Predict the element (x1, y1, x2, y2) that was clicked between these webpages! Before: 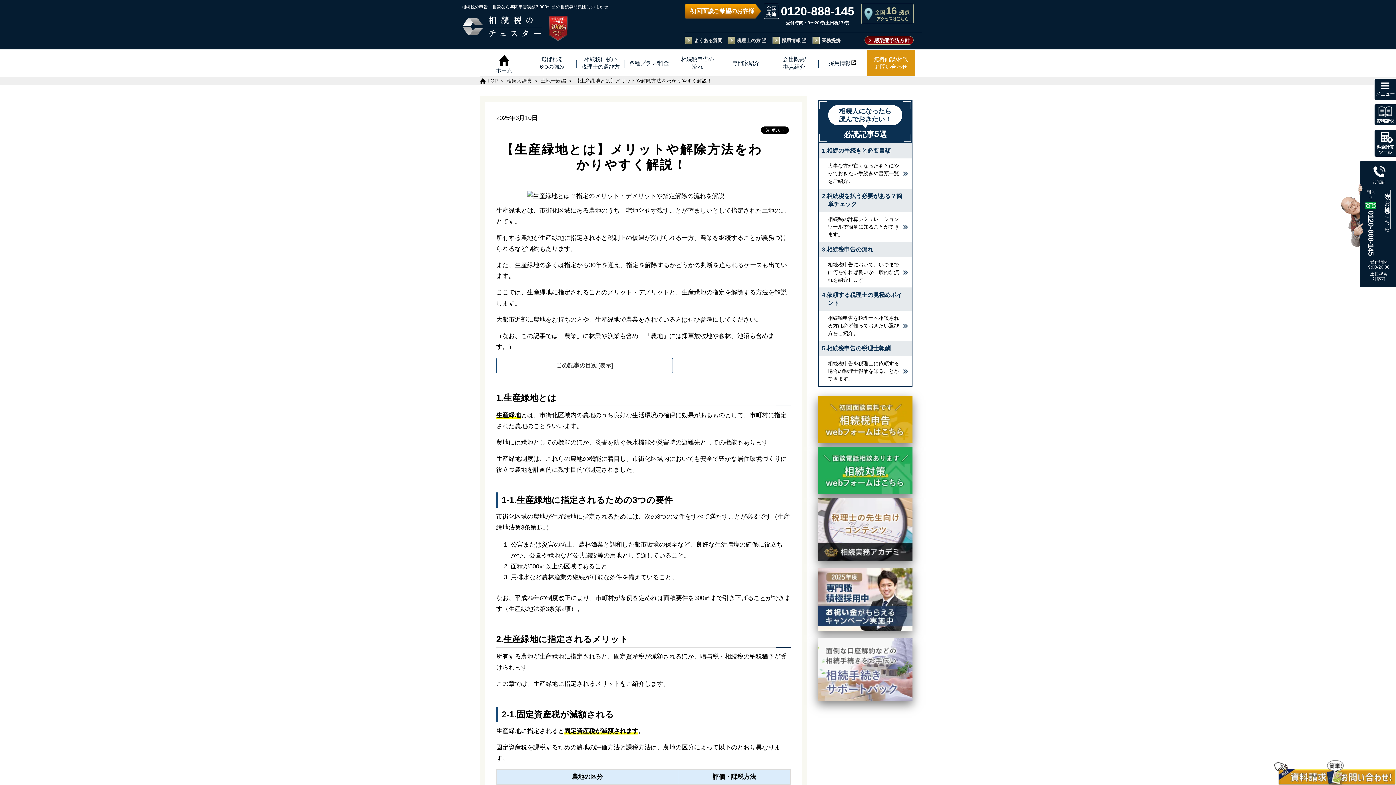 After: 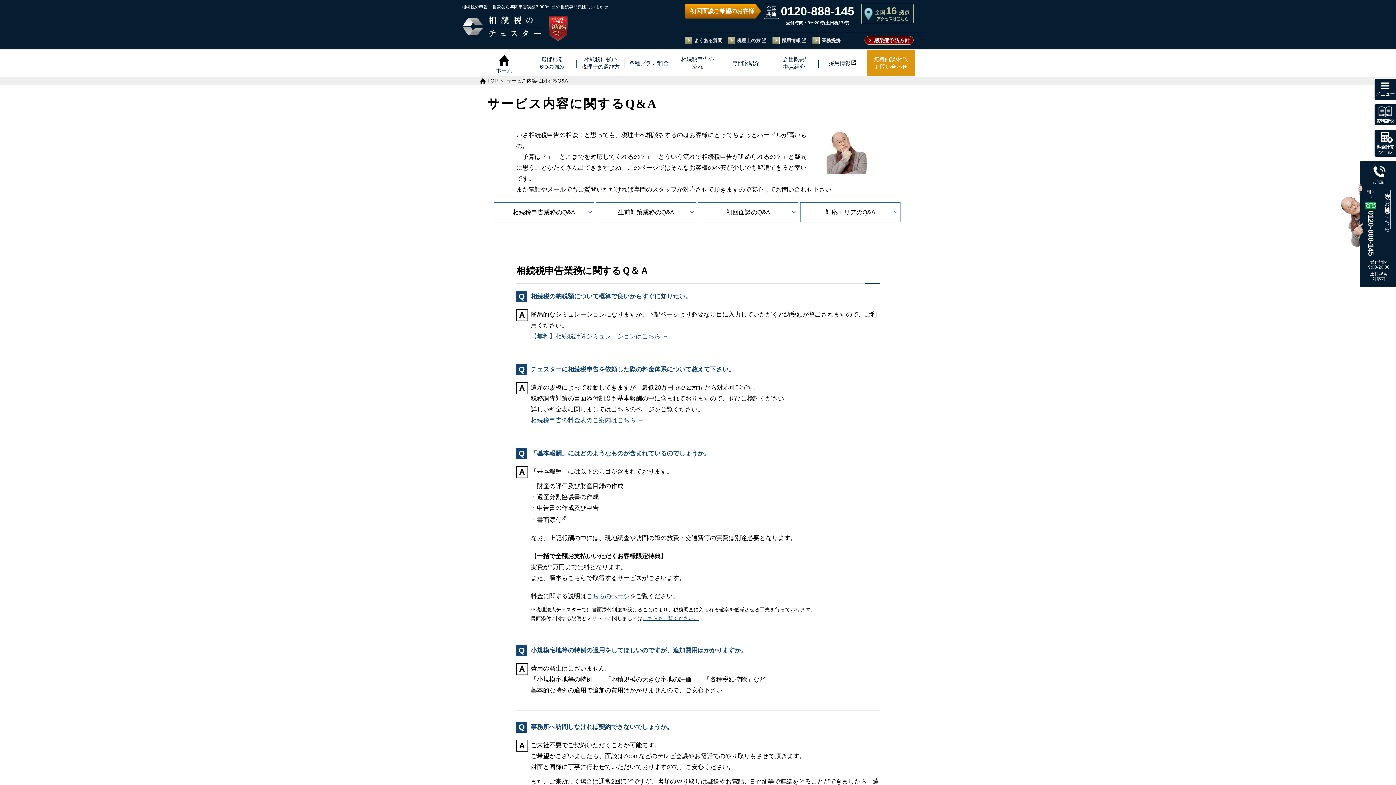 Action: bbox: (685, 36, 722, 44) label: よくある質問